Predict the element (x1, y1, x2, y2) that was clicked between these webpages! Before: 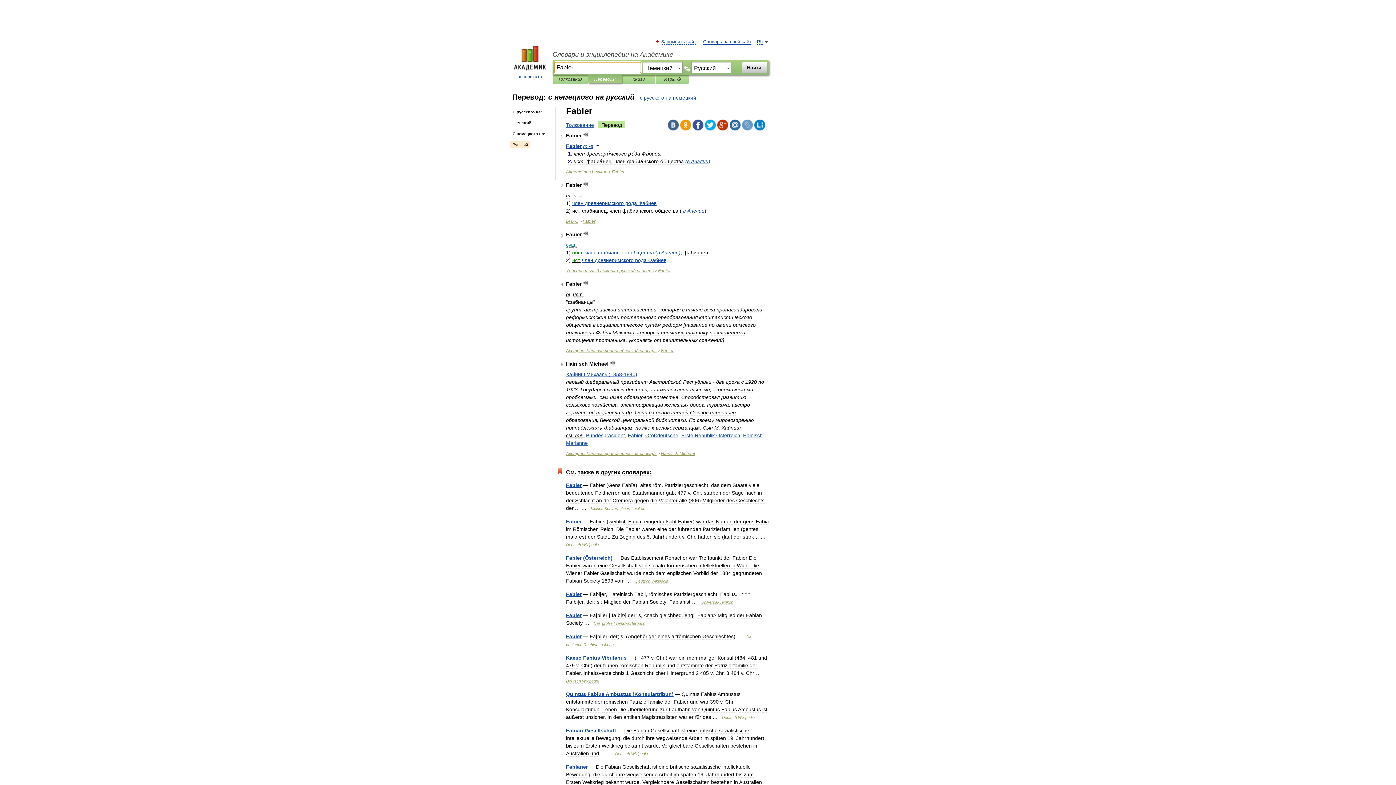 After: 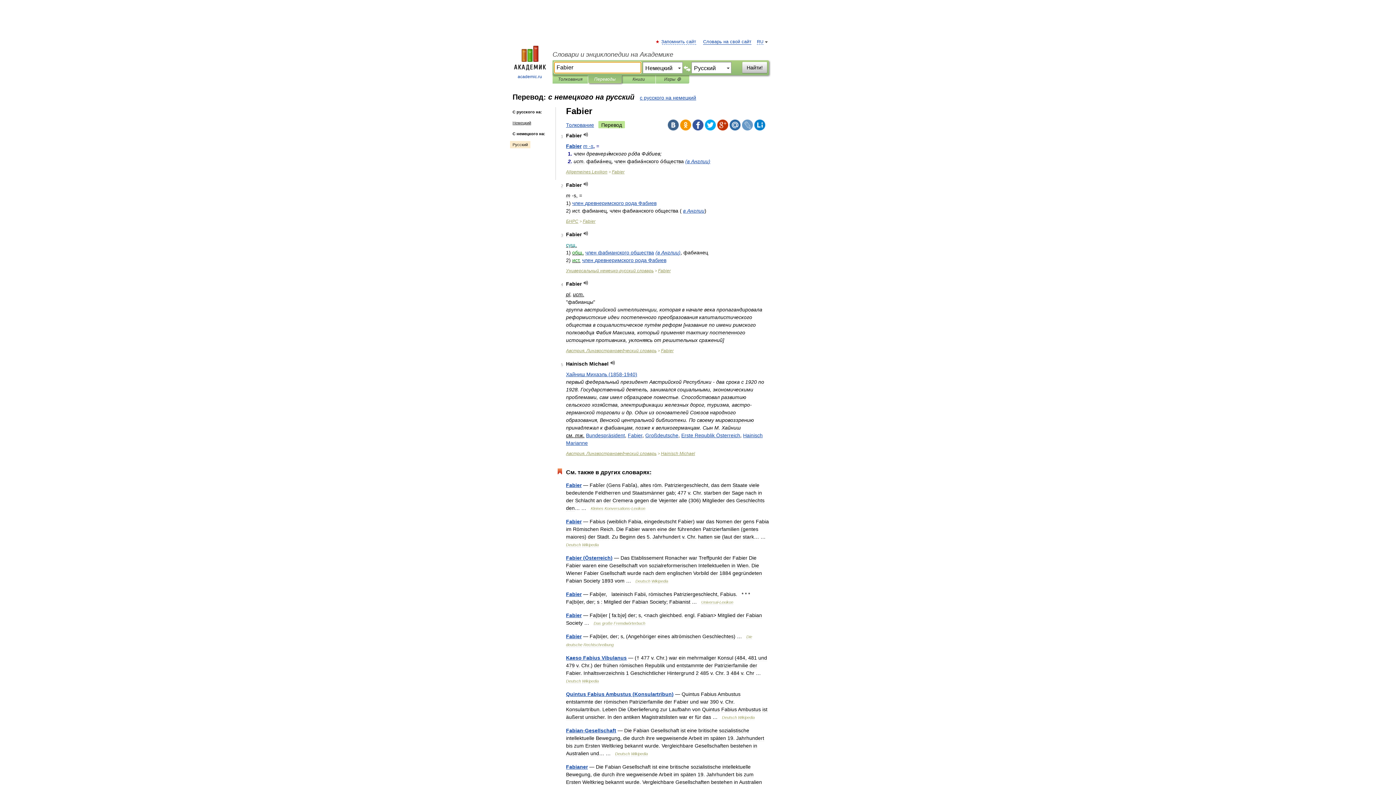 Action: label: Fabier bbox: (628, 432, 642, 438)